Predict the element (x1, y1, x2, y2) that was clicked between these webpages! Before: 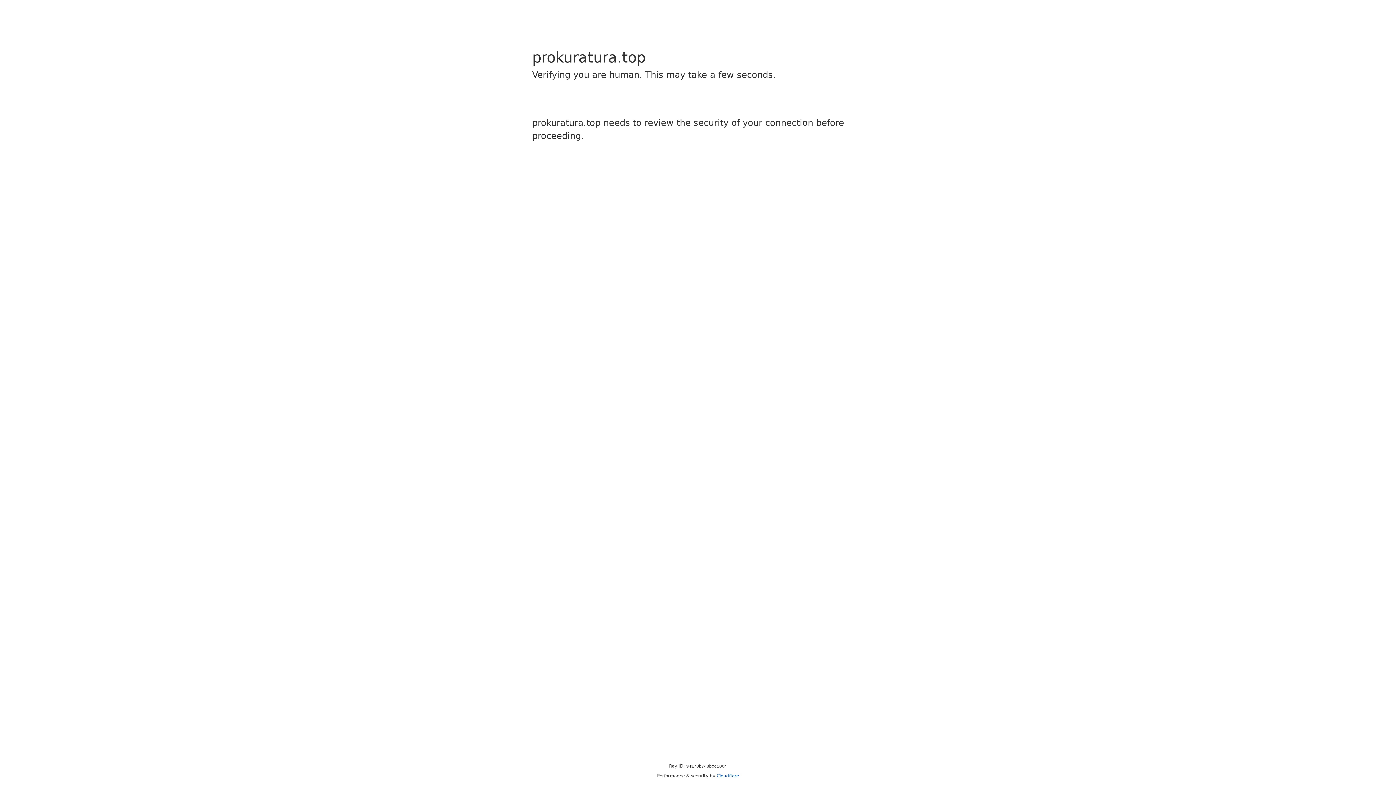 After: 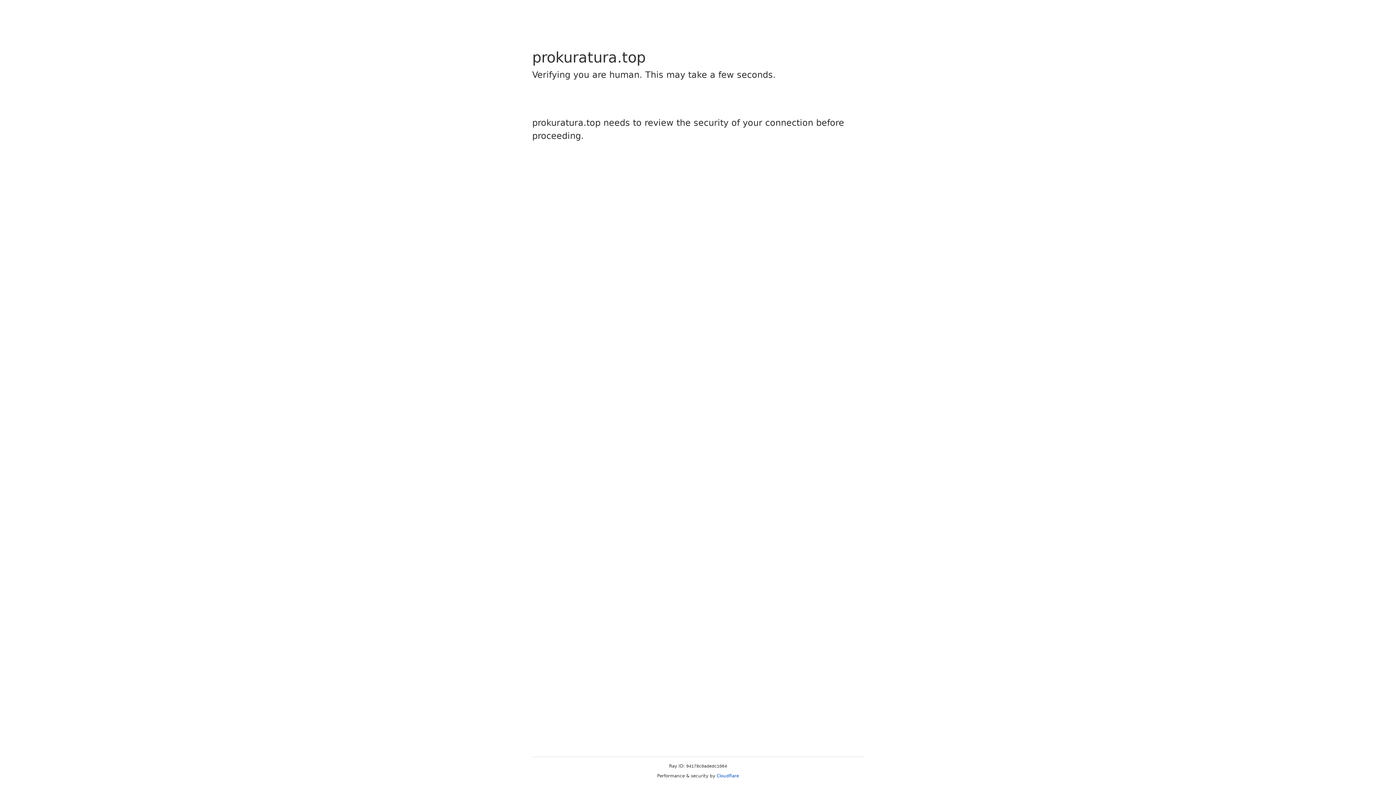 Action: label: Cloudflare bbox: (716, 773, 739, 778)